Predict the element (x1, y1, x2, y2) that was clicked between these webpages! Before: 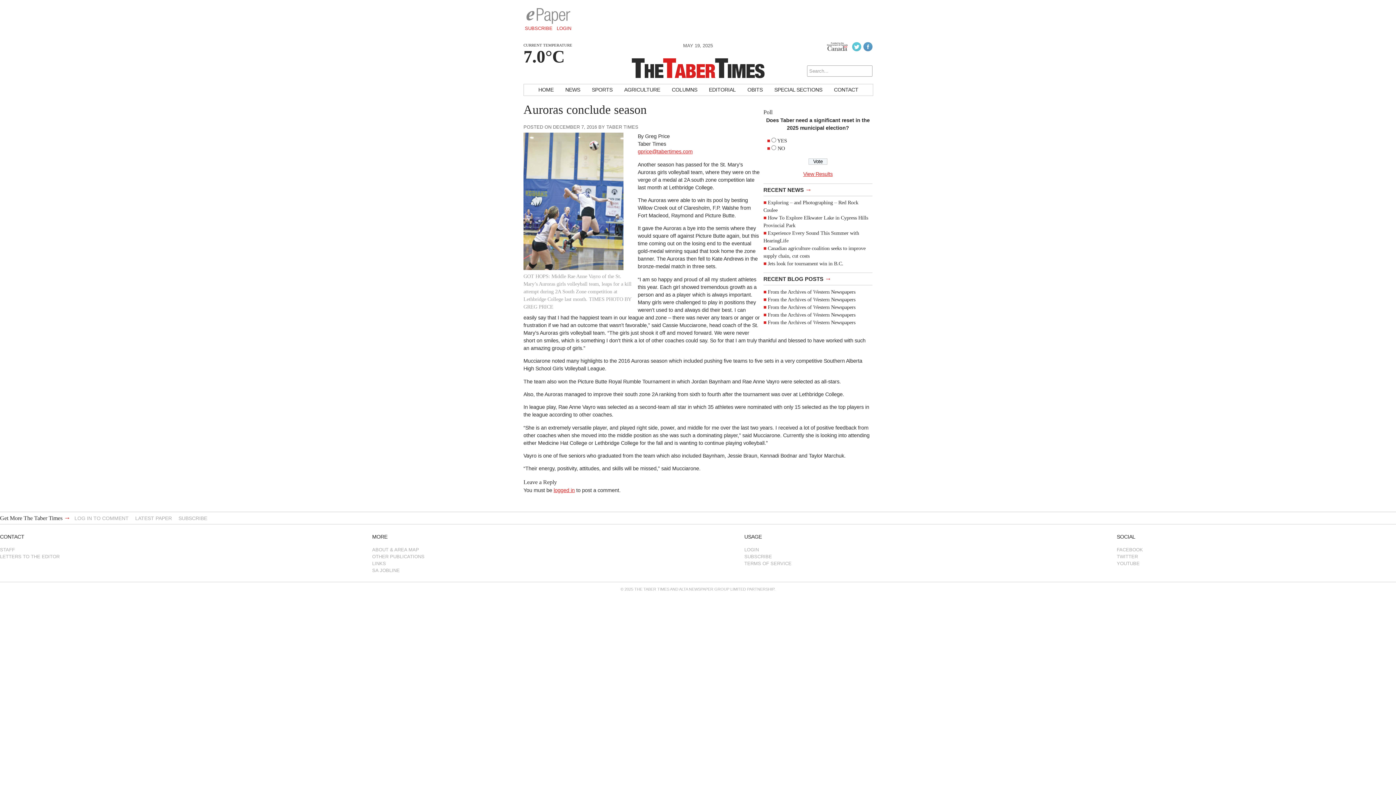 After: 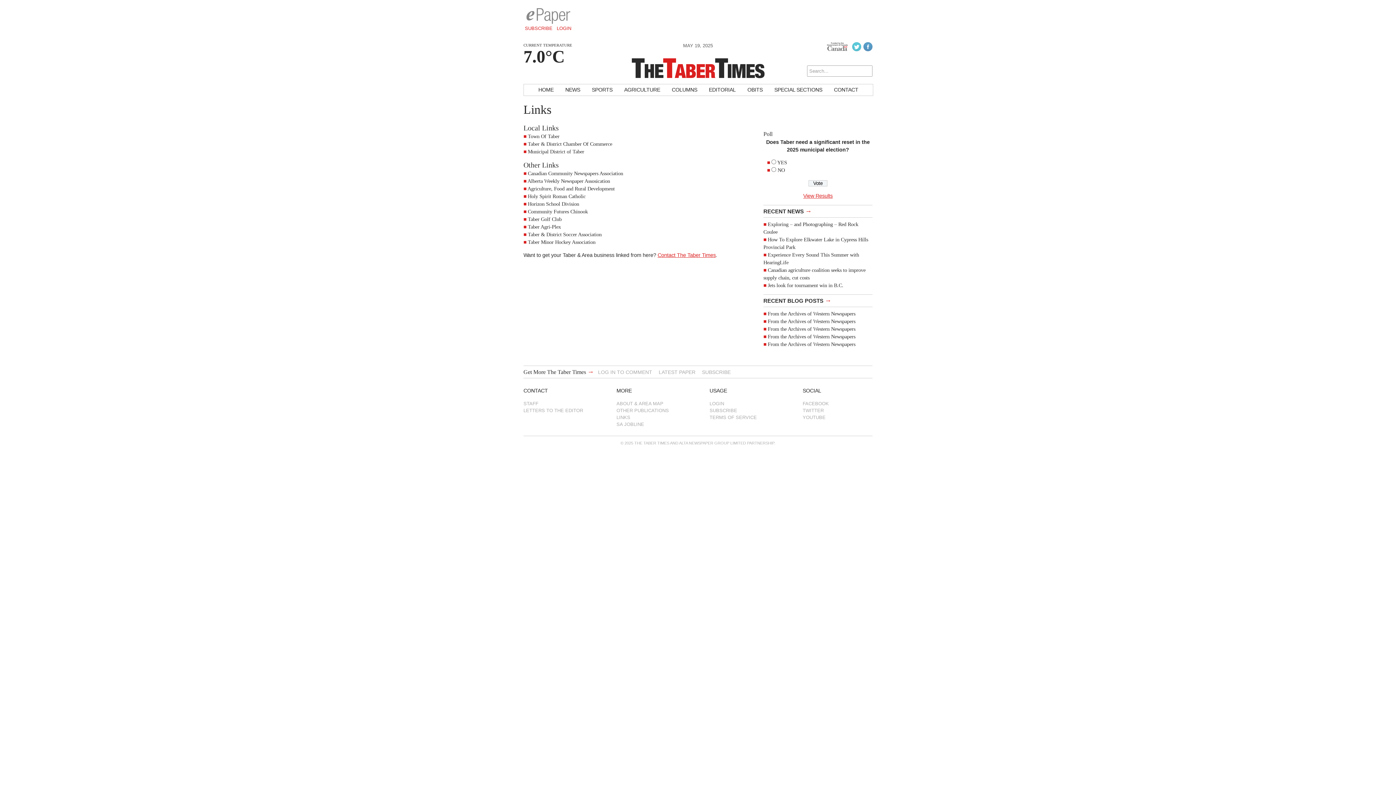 Action: bbox: (372, 560, 651, 567) label: LINKS